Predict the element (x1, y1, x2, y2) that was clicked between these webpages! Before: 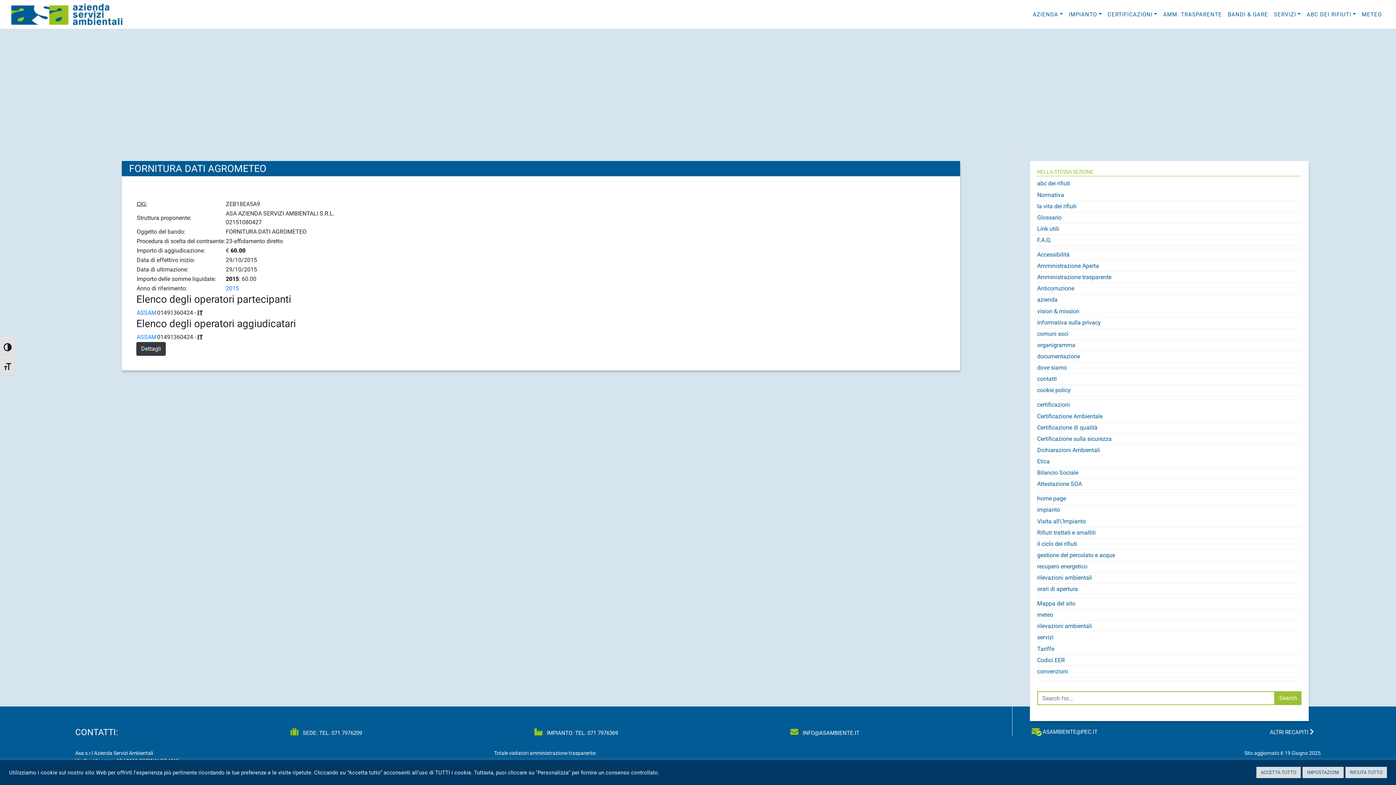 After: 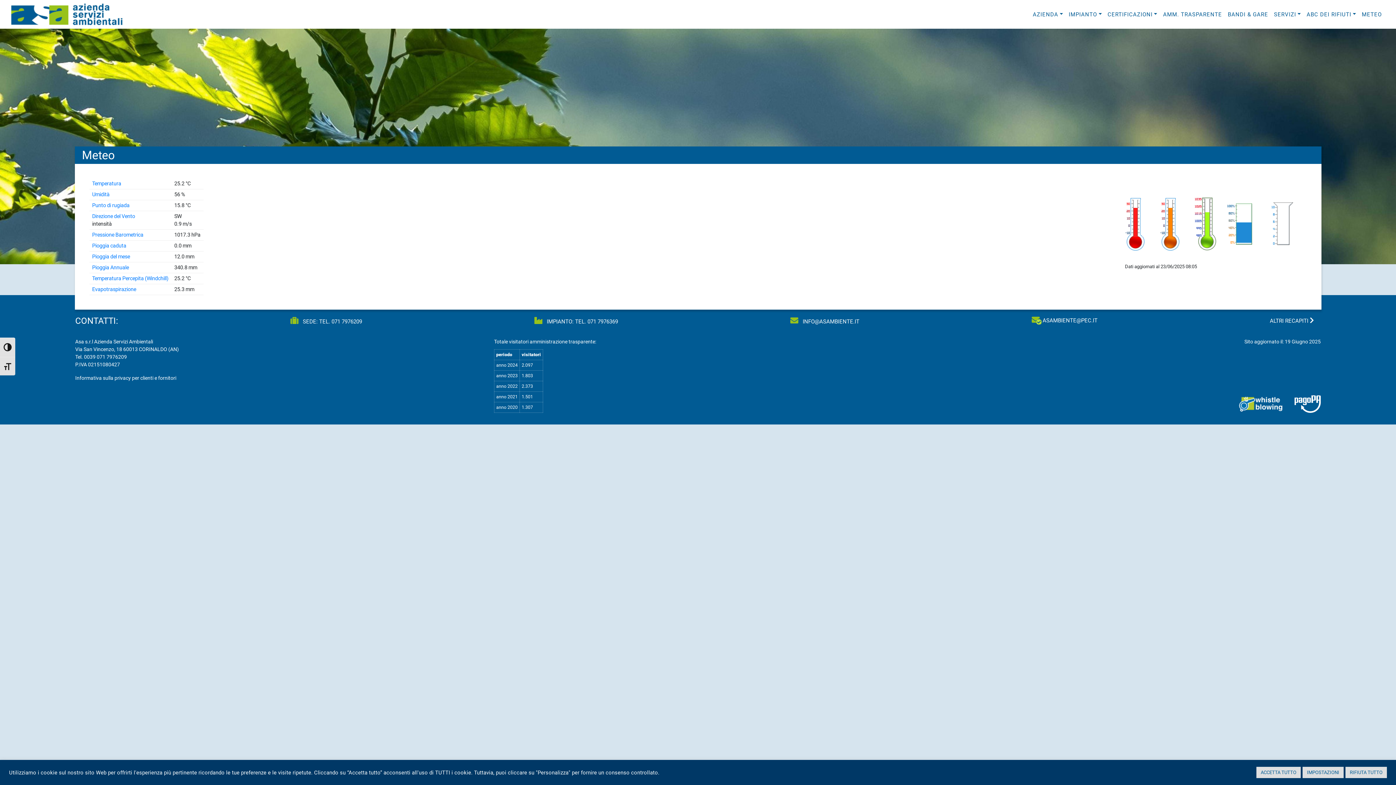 Action: bbox: (1359, 10, 1385, 18) label: METEO